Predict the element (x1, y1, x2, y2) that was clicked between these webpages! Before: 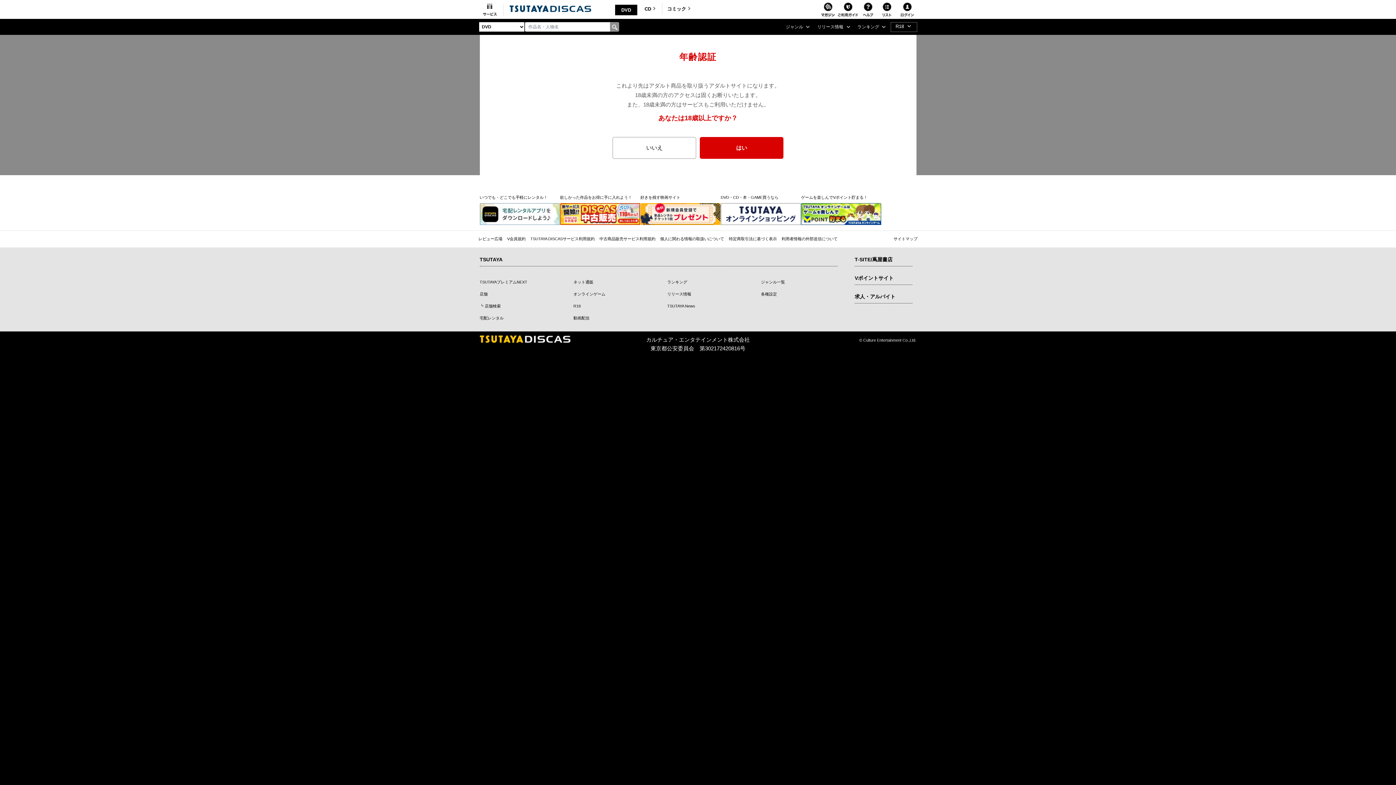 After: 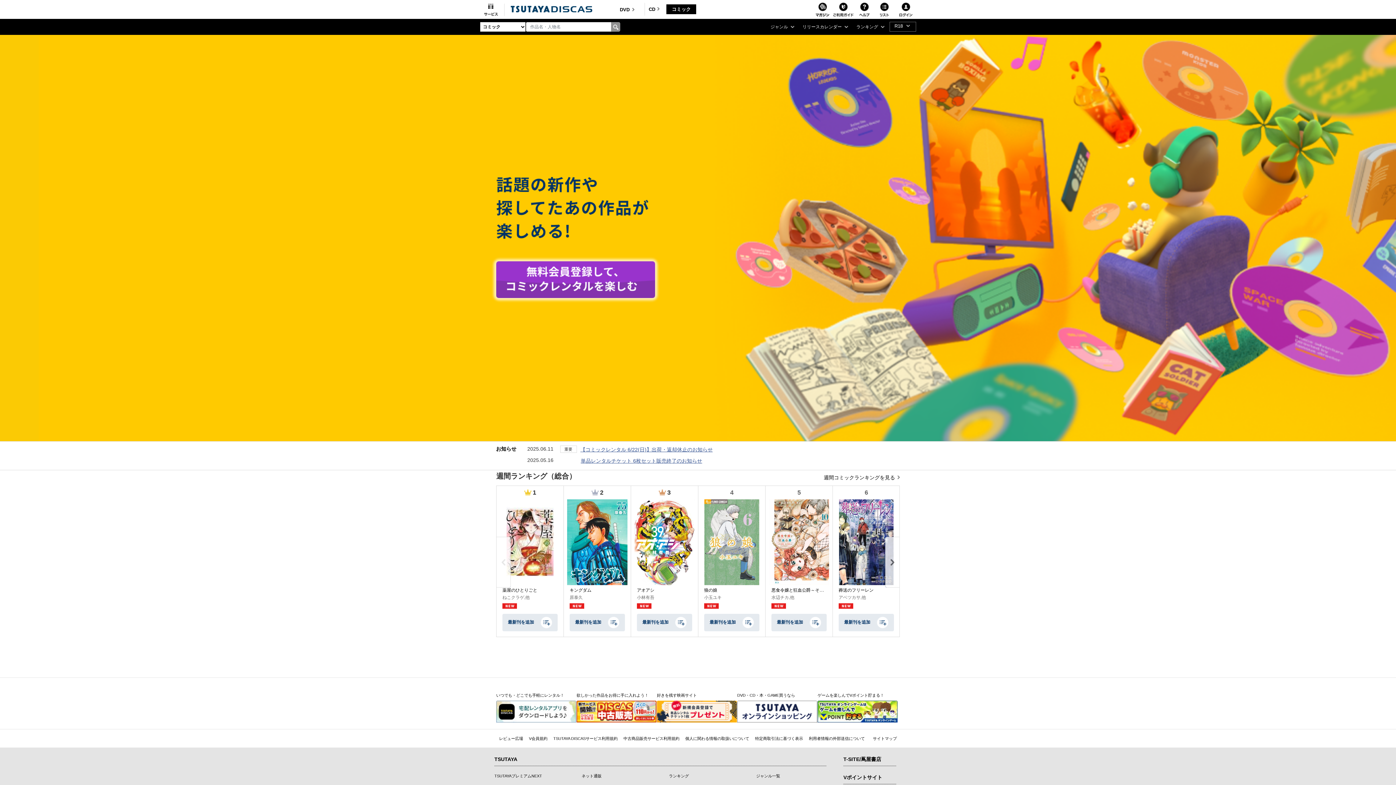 Action: label: コミック bbox: (662, 2, 698, 14)